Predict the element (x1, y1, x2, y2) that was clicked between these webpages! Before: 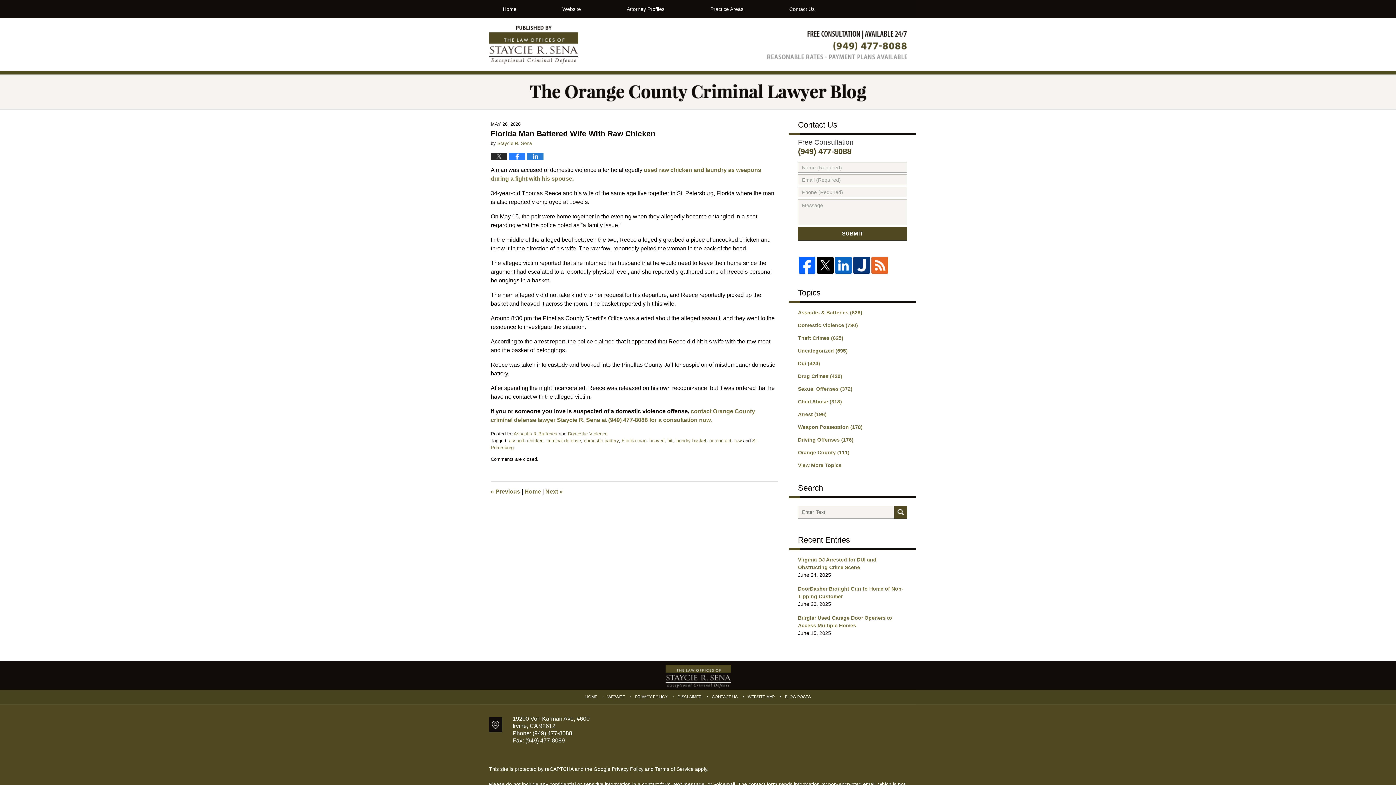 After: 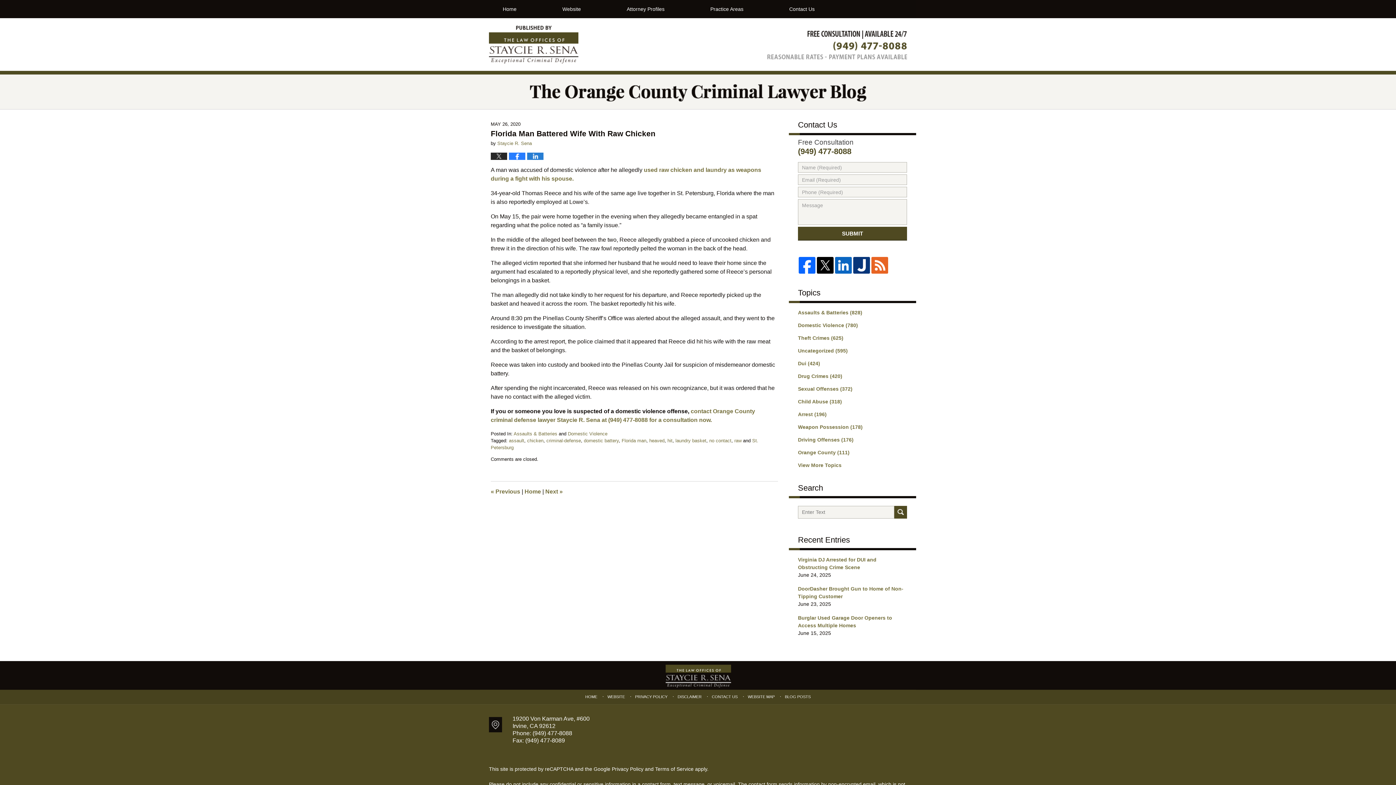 Action: bbox: (852, 257, 870, 273)